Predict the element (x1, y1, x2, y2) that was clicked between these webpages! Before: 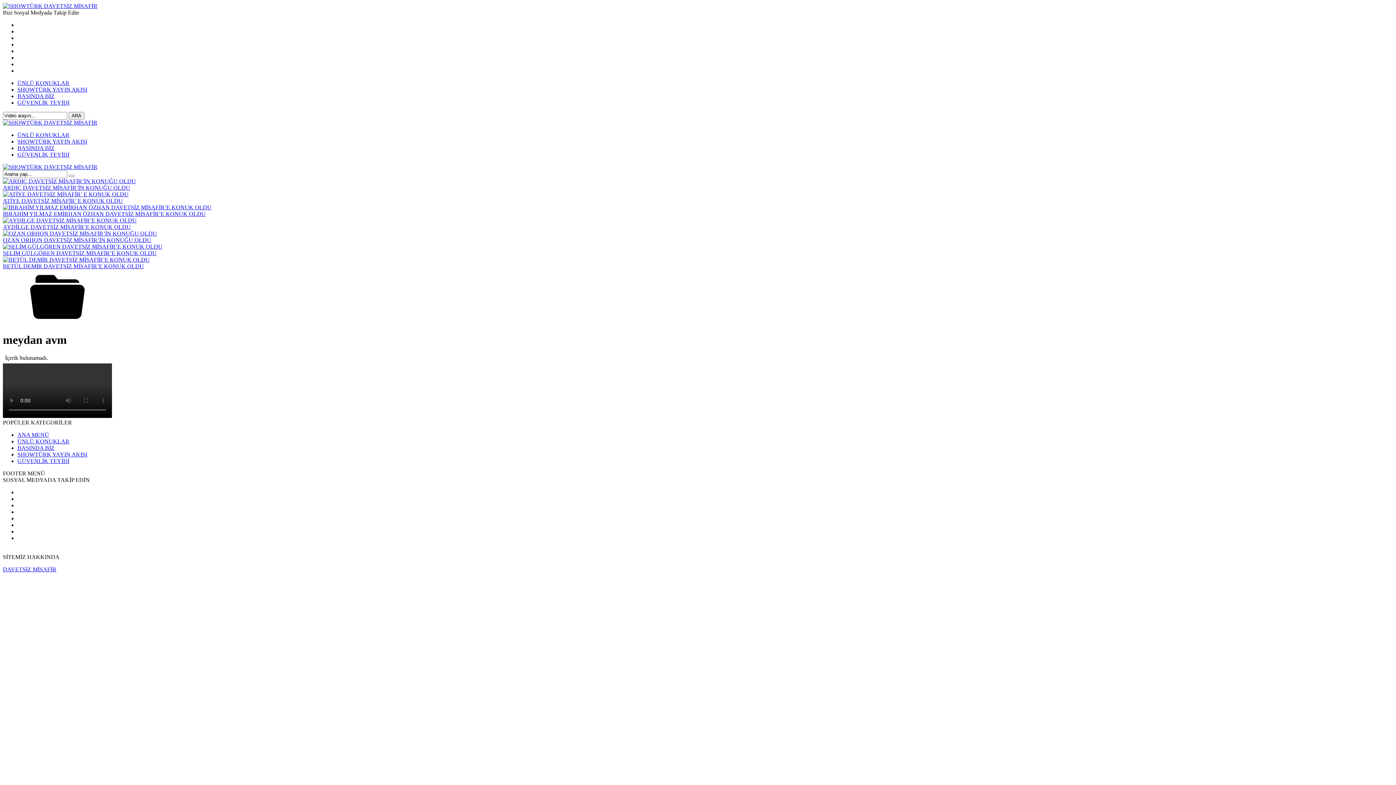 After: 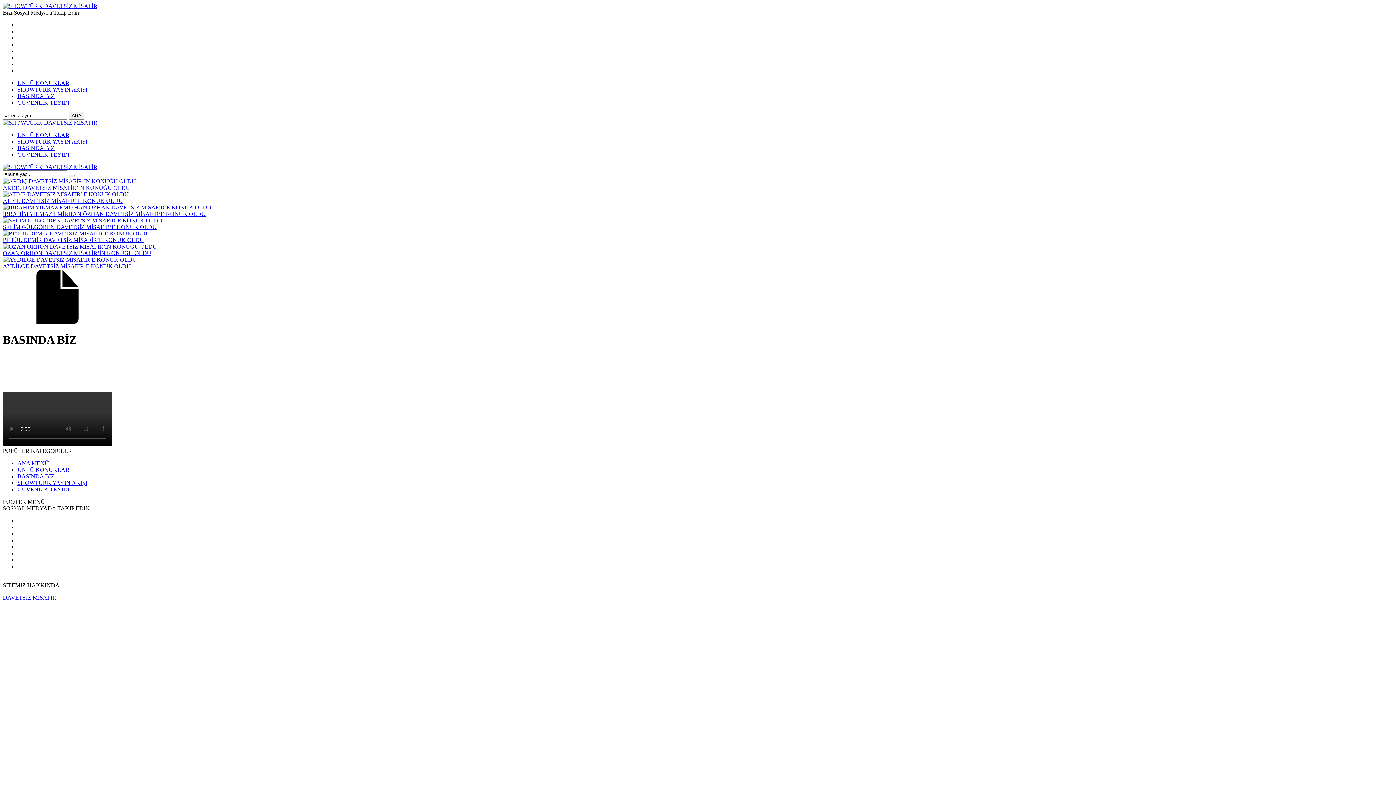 Action: bbox: (17, 145, 1393, 151) label: BASINDA BİZ